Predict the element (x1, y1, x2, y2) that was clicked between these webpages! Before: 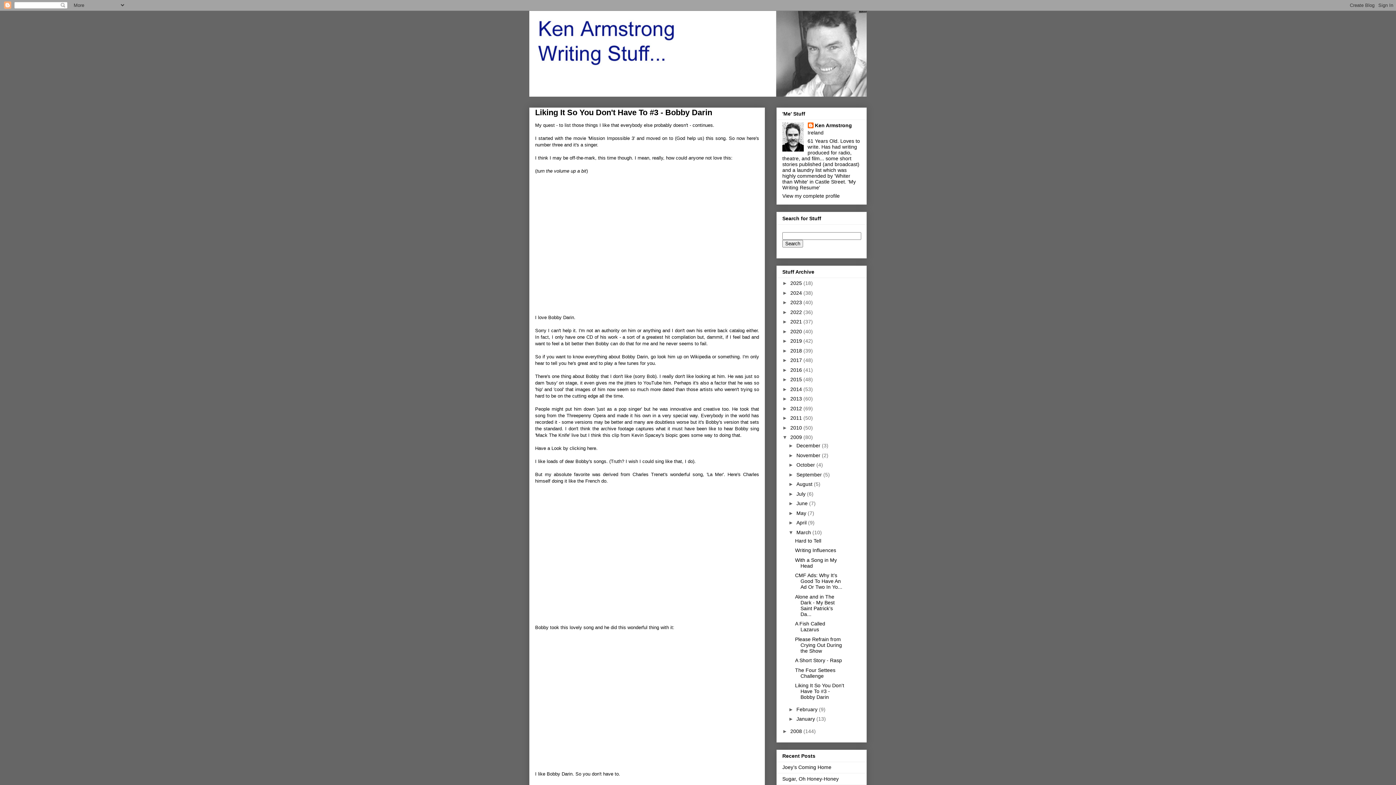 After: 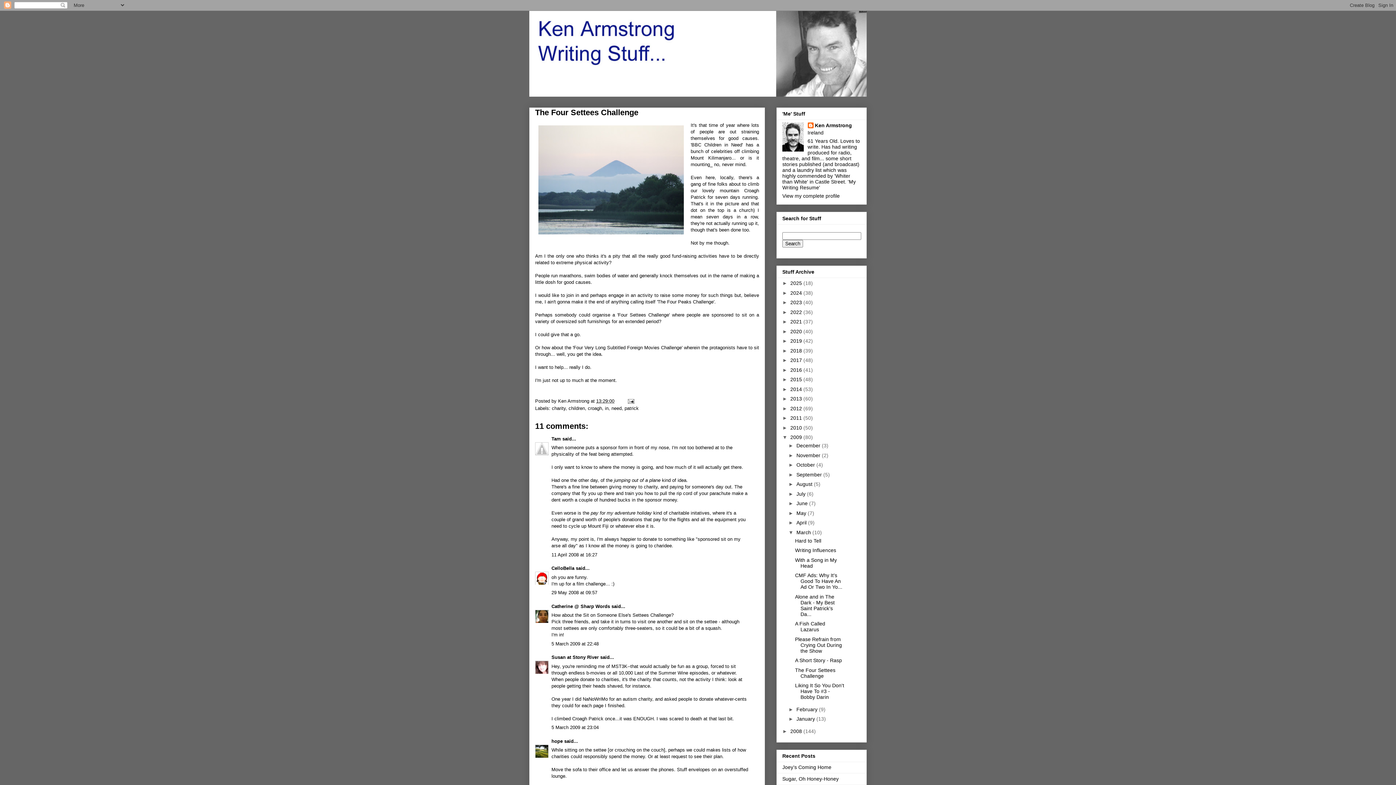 Action: bbox: (795, 667, 835, 679) label: The Four Settees Challenge